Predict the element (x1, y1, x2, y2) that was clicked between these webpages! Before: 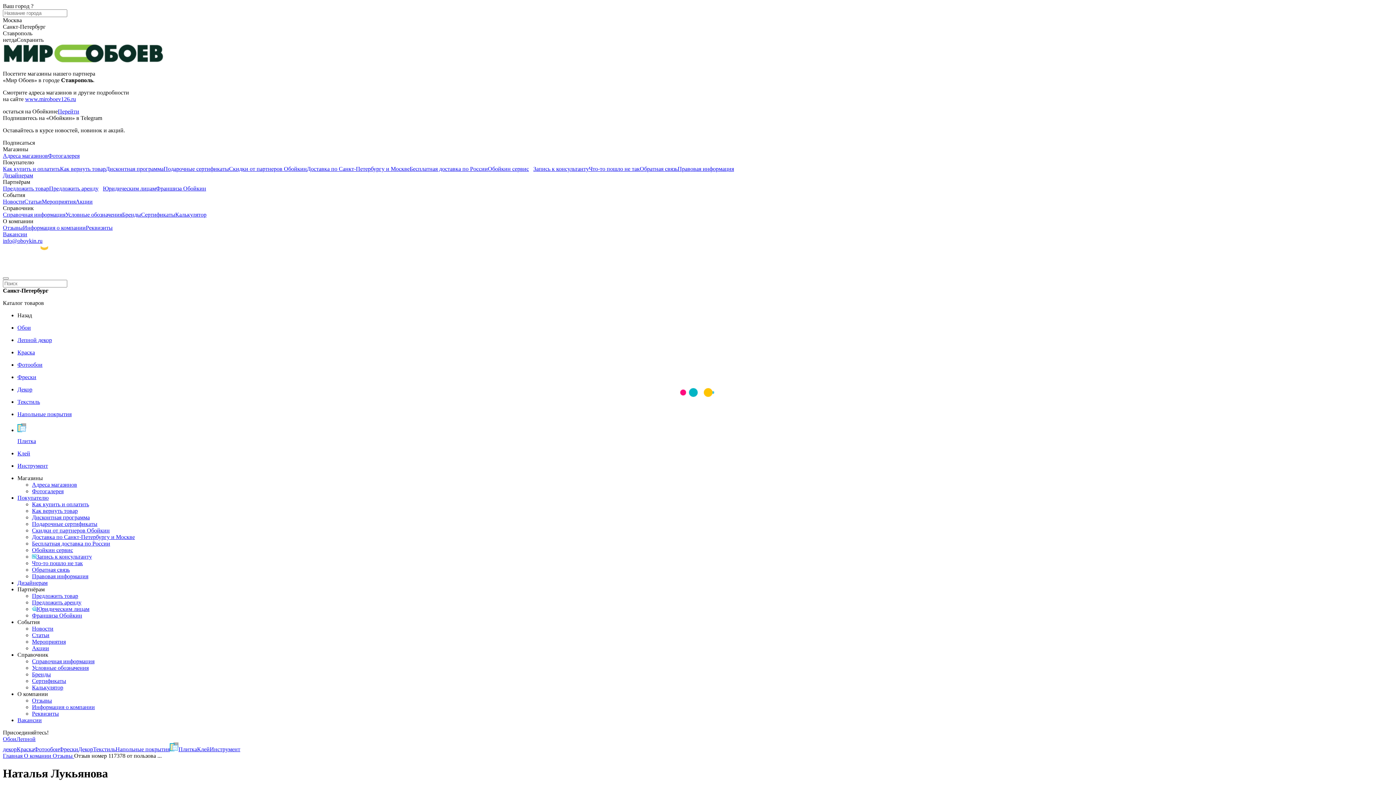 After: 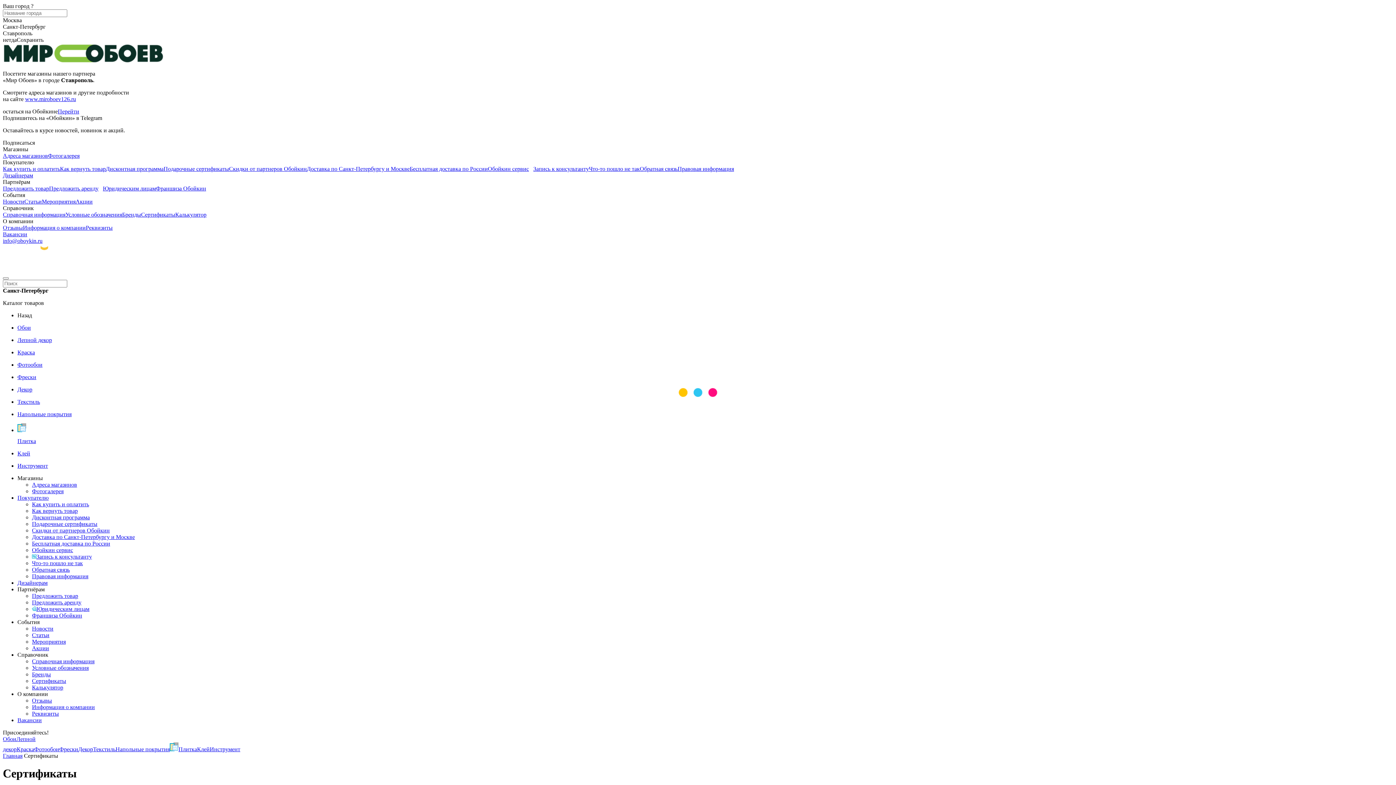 Action: bbox: (141, 211, 175, 217) label: Сертификаты